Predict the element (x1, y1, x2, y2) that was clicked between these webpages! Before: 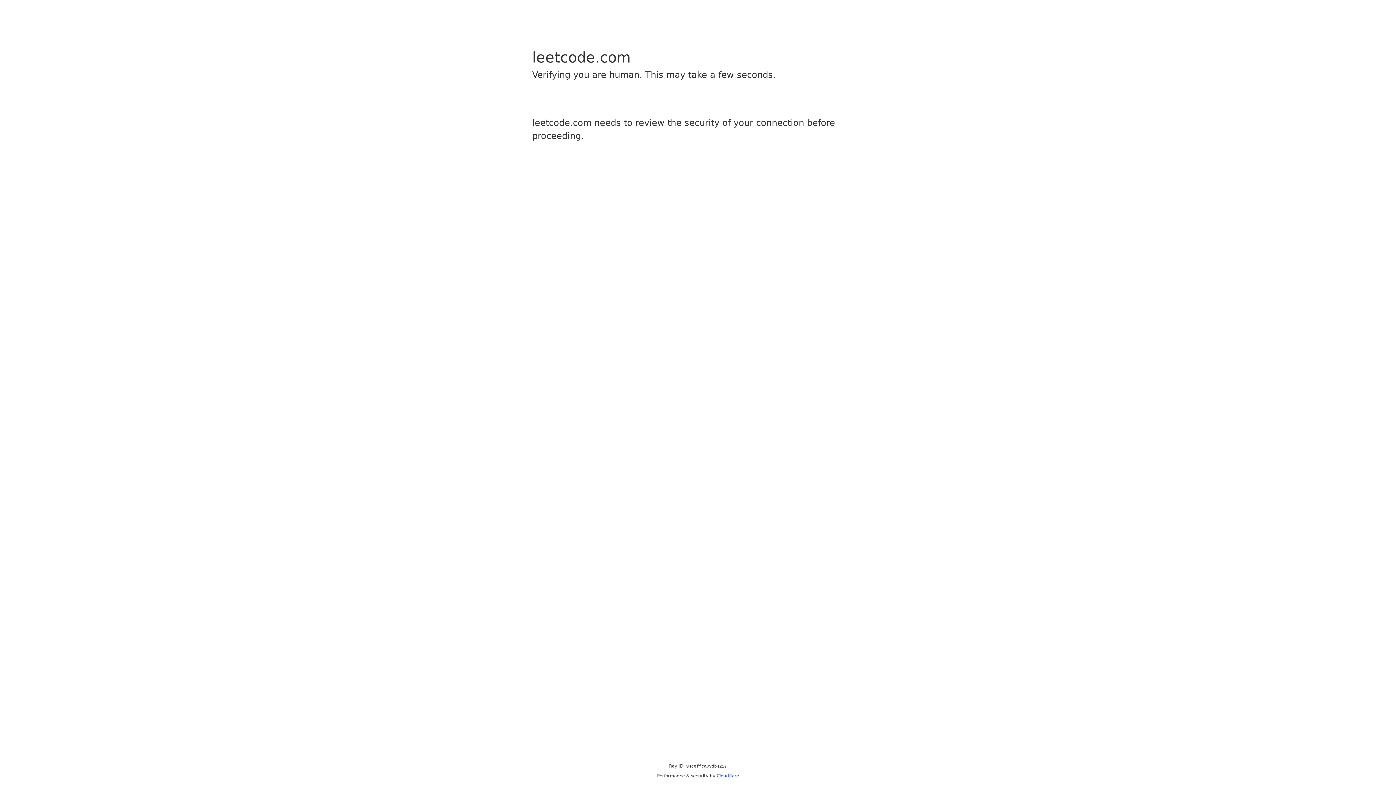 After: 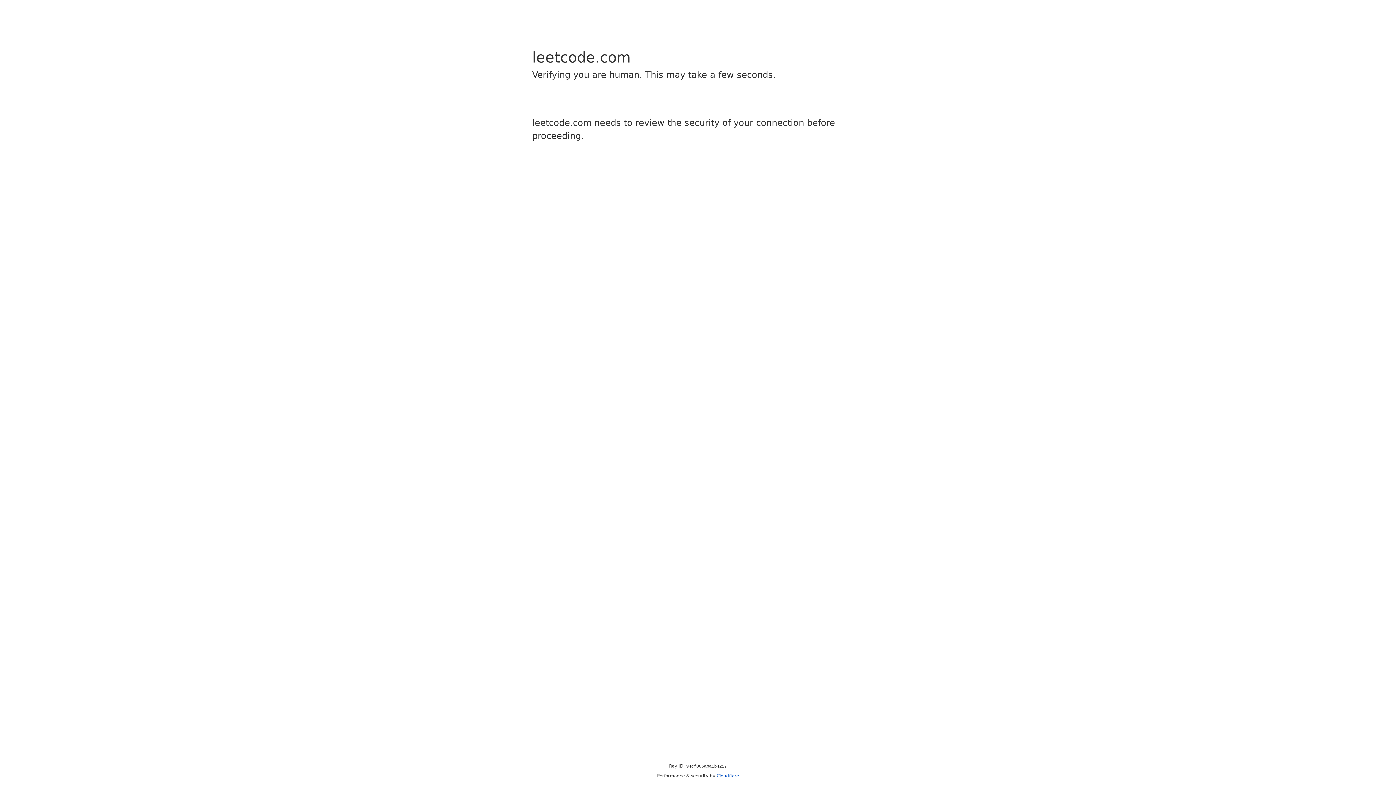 Action: label: Cloudflare bbox: (716, 773, 739, 778)